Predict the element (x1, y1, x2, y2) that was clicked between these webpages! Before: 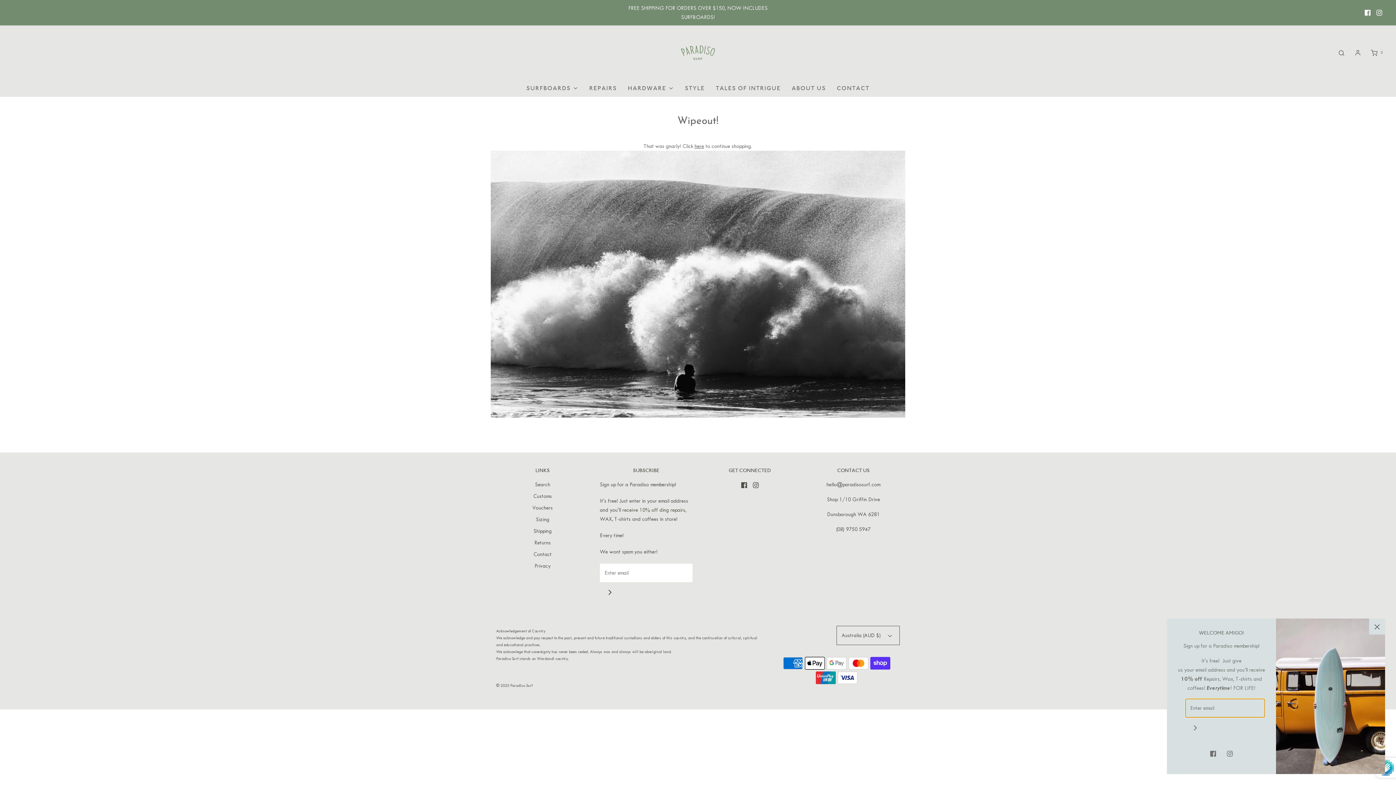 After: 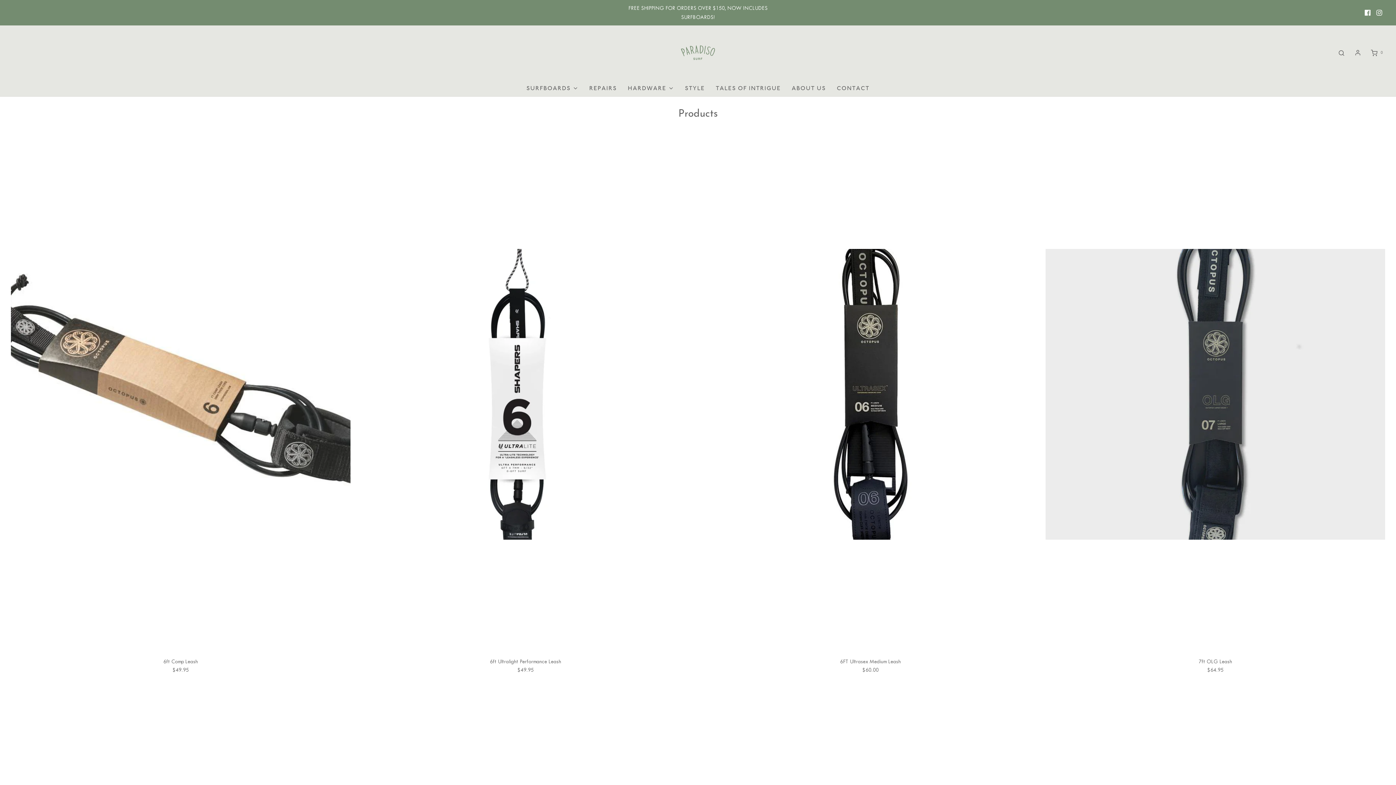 Action: label: here bbox: (694, 143, 704, 149)